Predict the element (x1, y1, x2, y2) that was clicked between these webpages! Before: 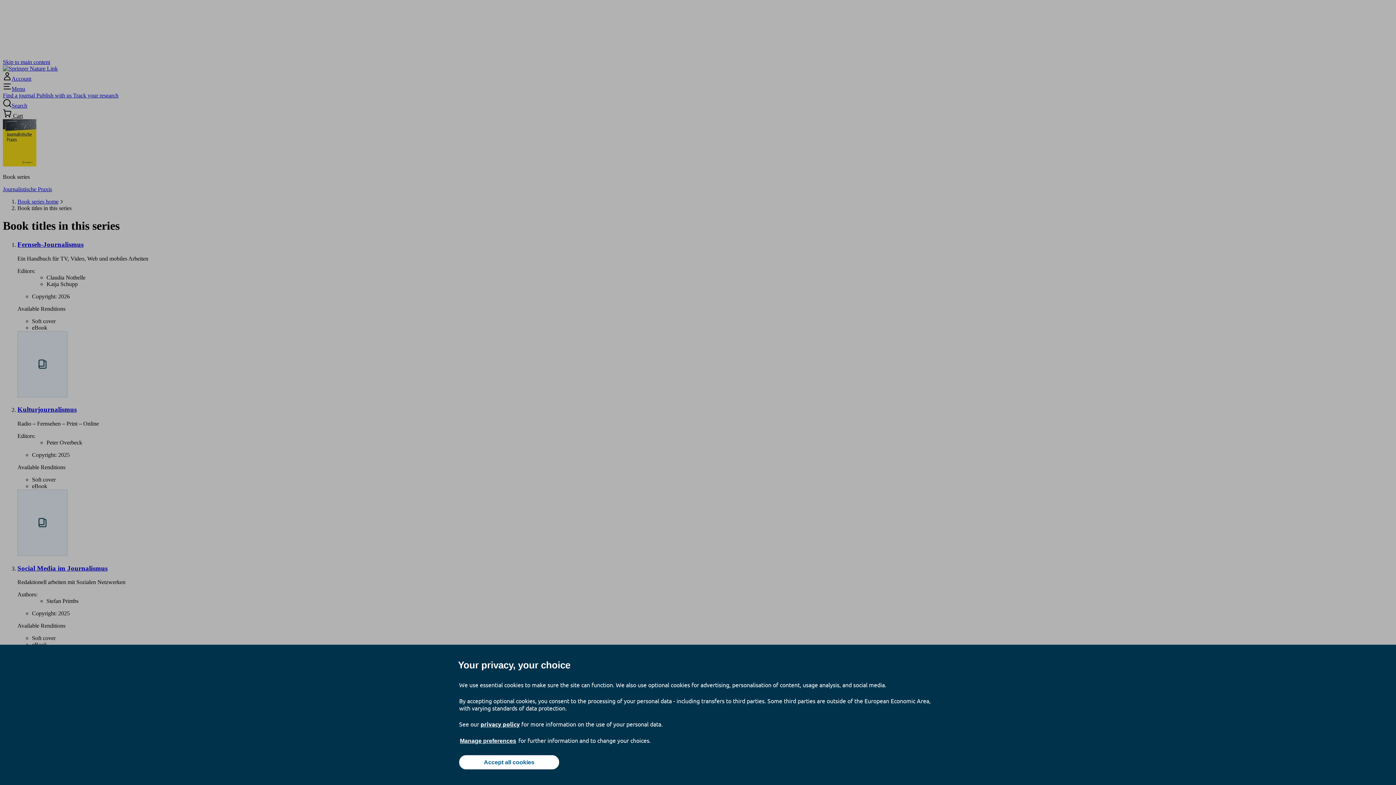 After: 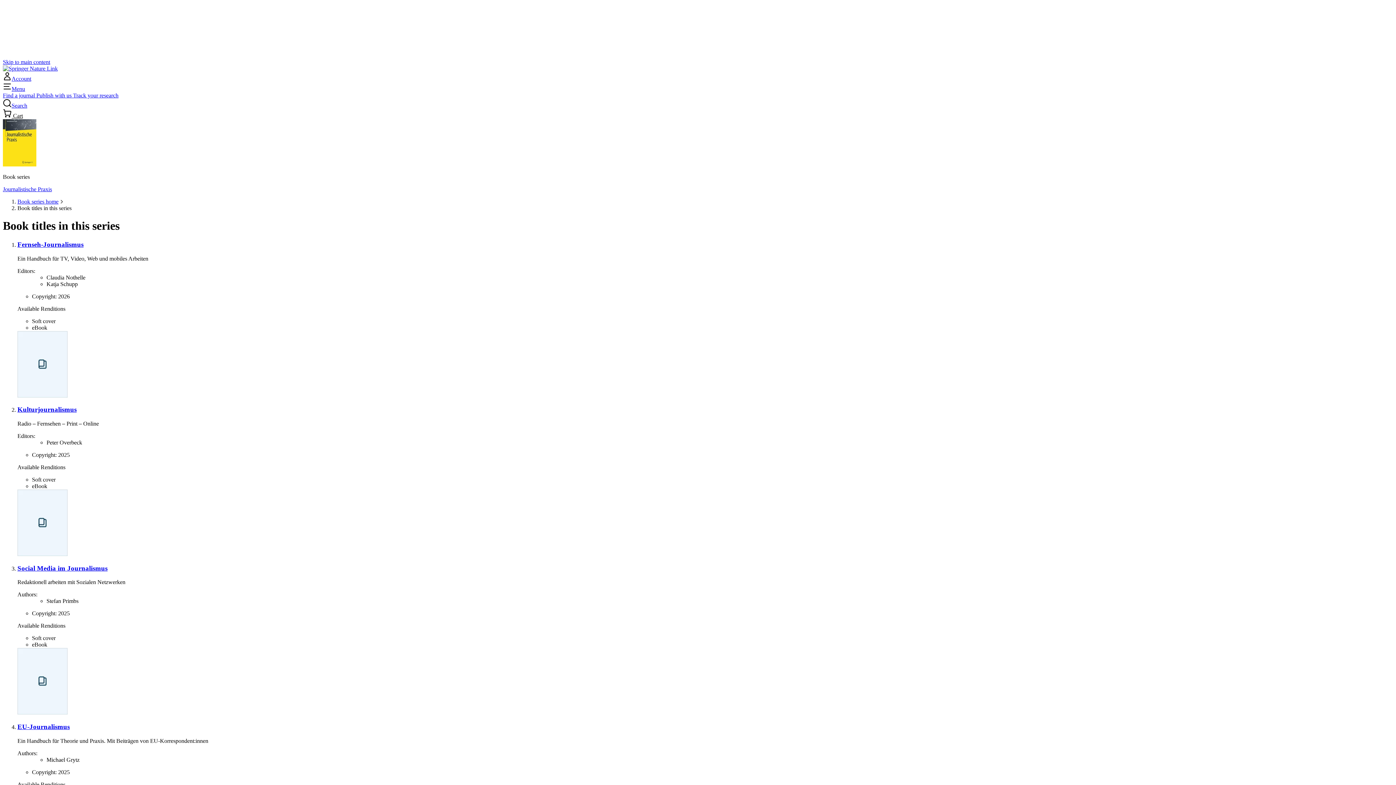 Action: label: Accept all cookies bbox: (459, 755, 559, 769)